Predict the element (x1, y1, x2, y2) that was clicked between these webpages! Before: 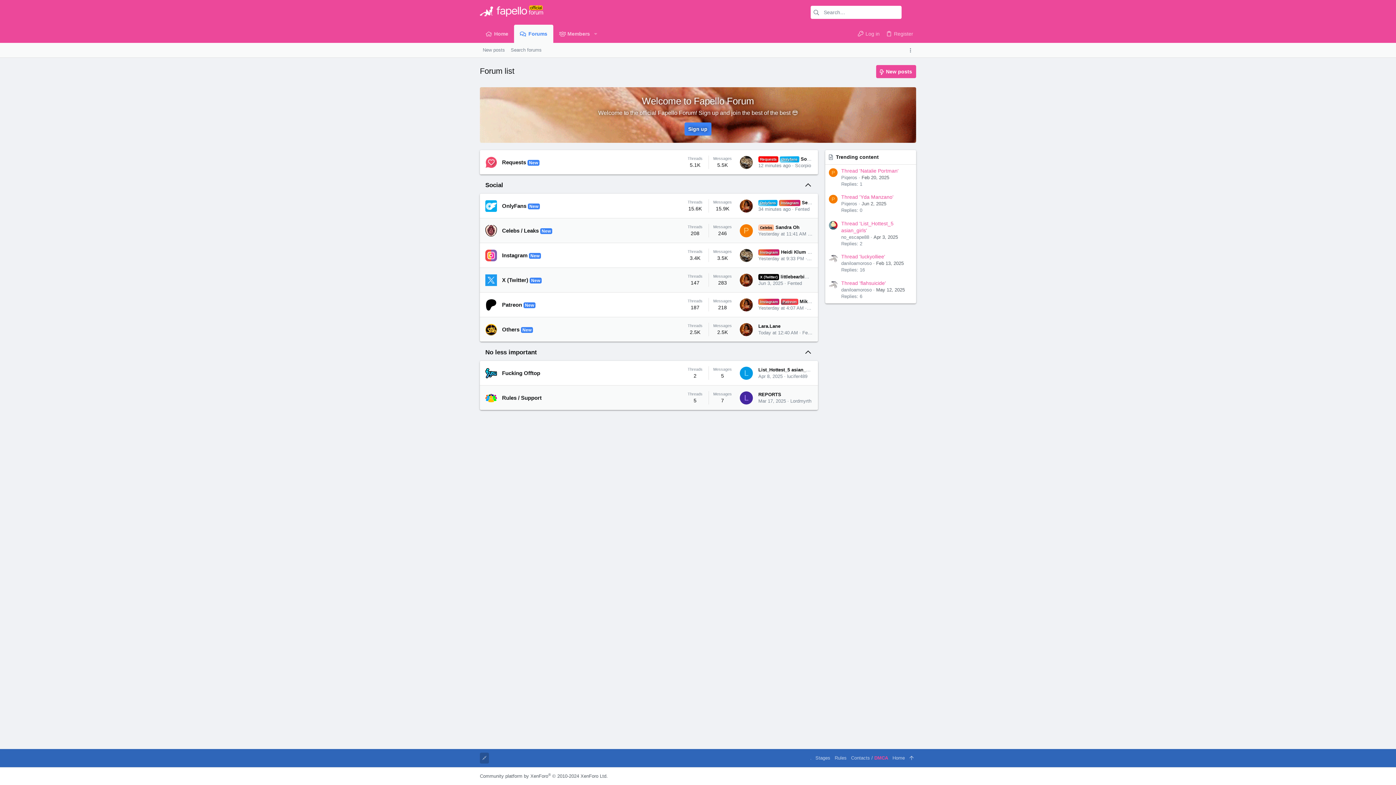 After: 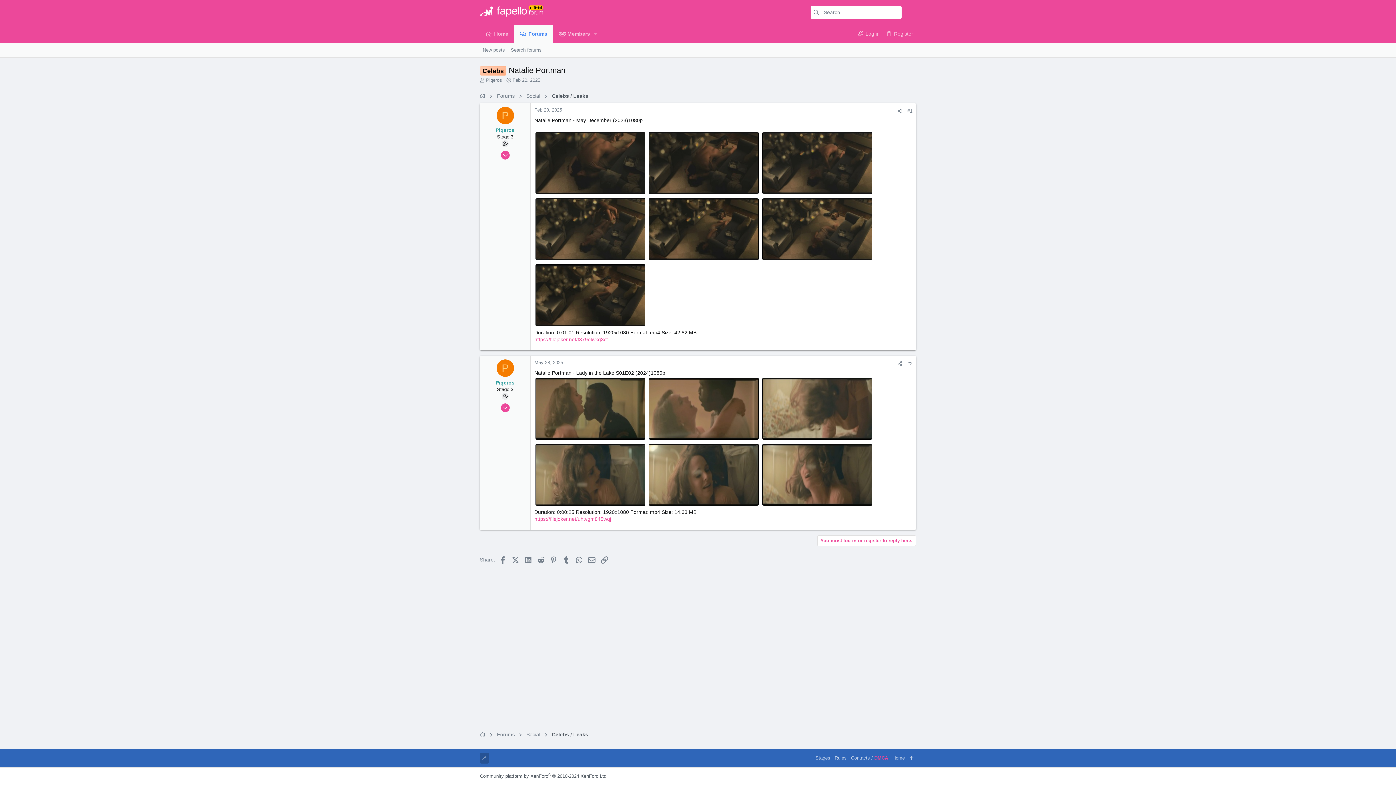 Action: bbox: (841, 167, 898, 173) label: Thread 'Natalie Portman'